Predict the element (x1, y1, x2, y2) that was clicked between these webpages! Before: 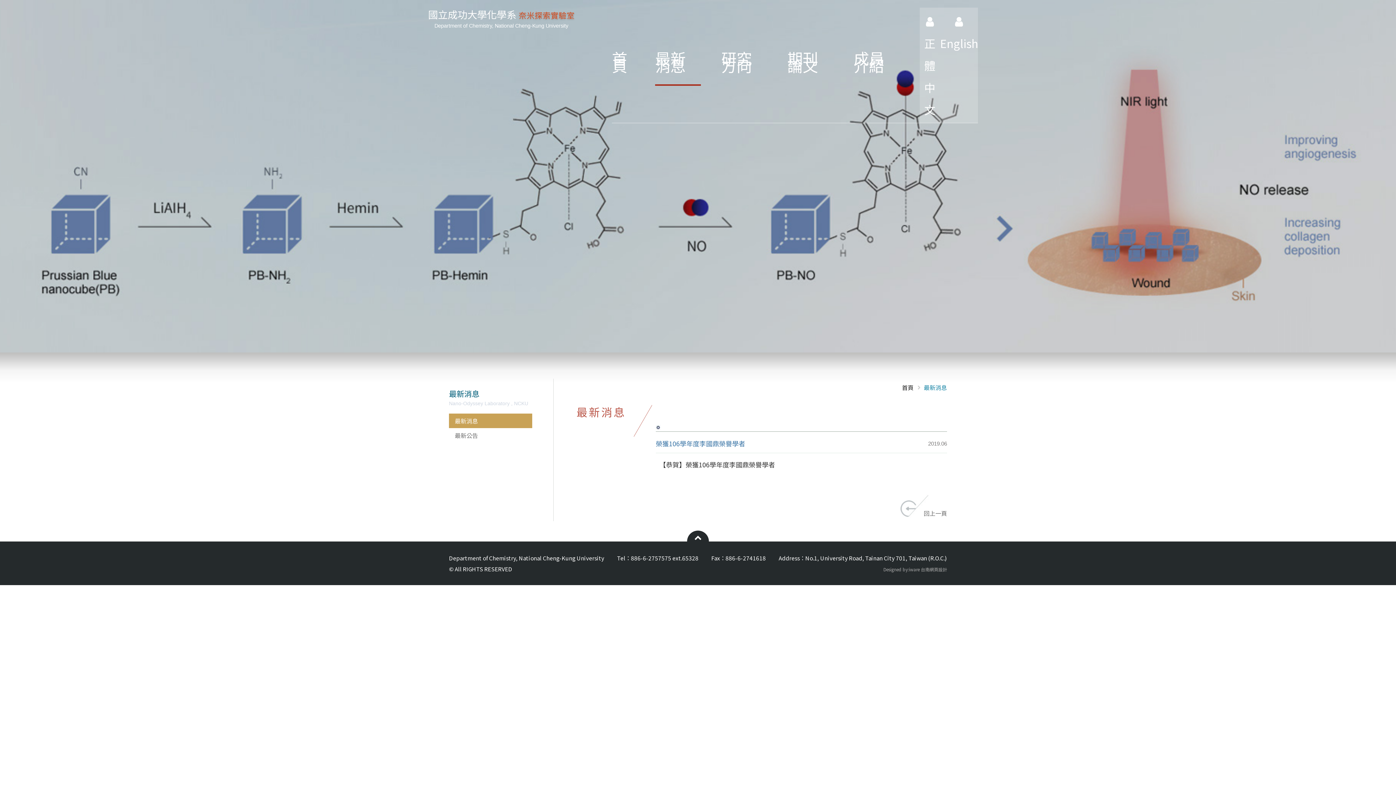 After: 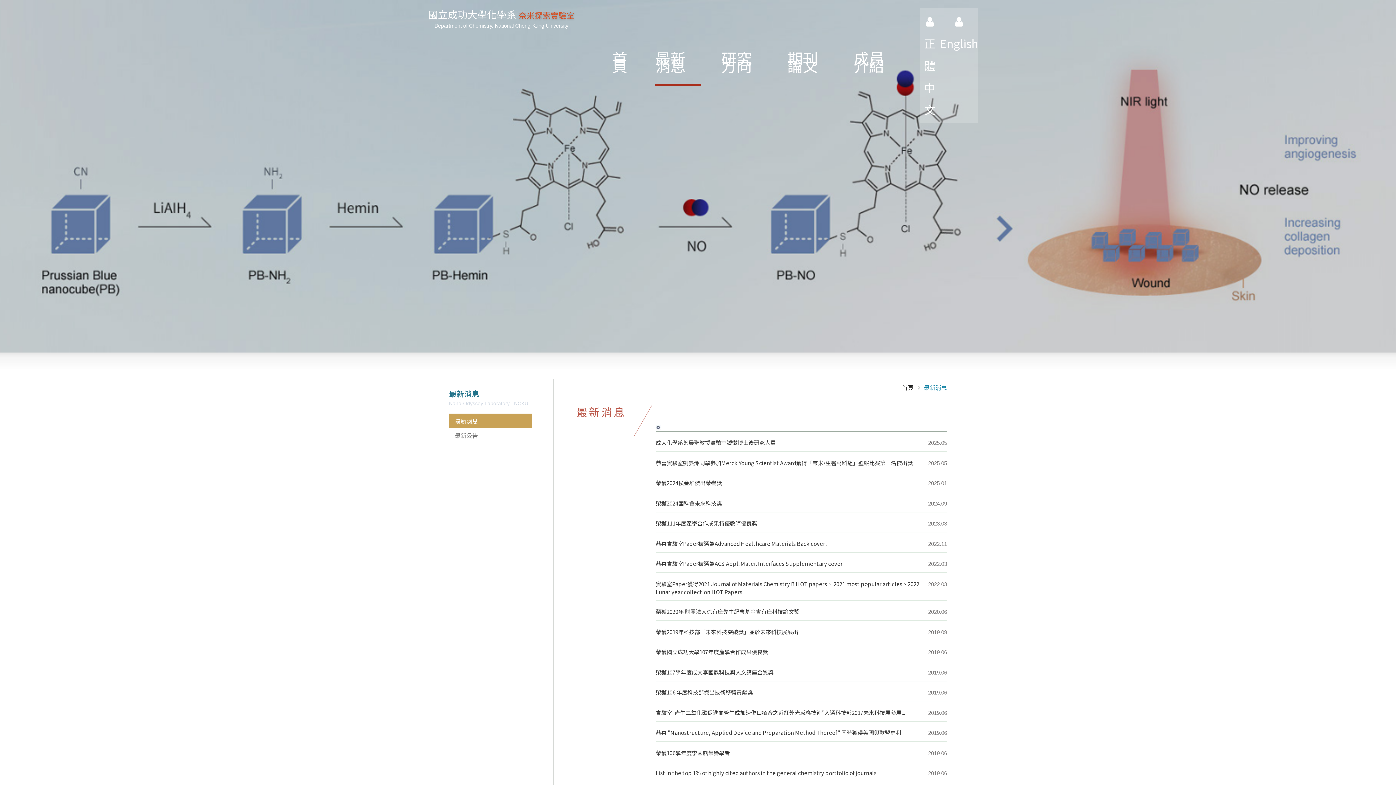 Action: bbox: (449, 413, 532, 428) label: 最新消息